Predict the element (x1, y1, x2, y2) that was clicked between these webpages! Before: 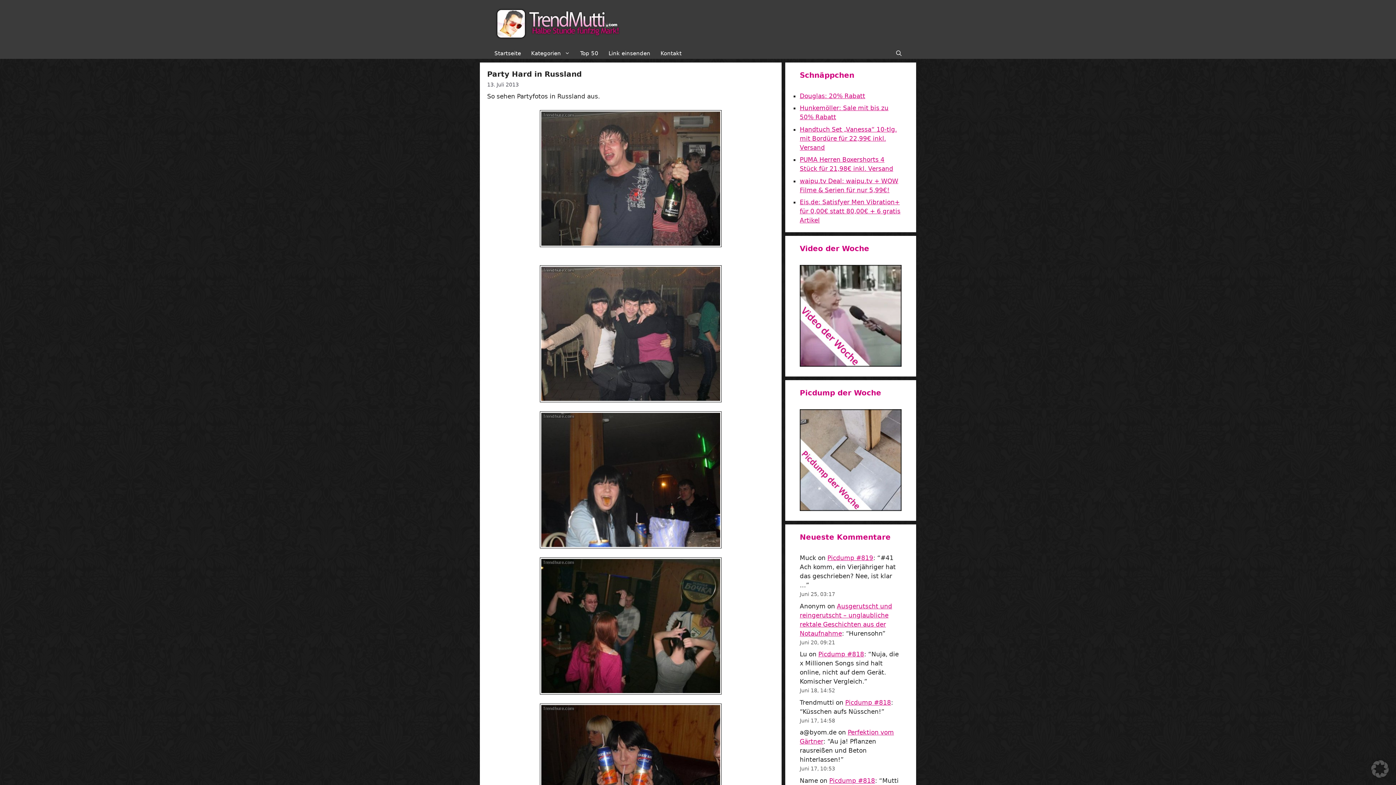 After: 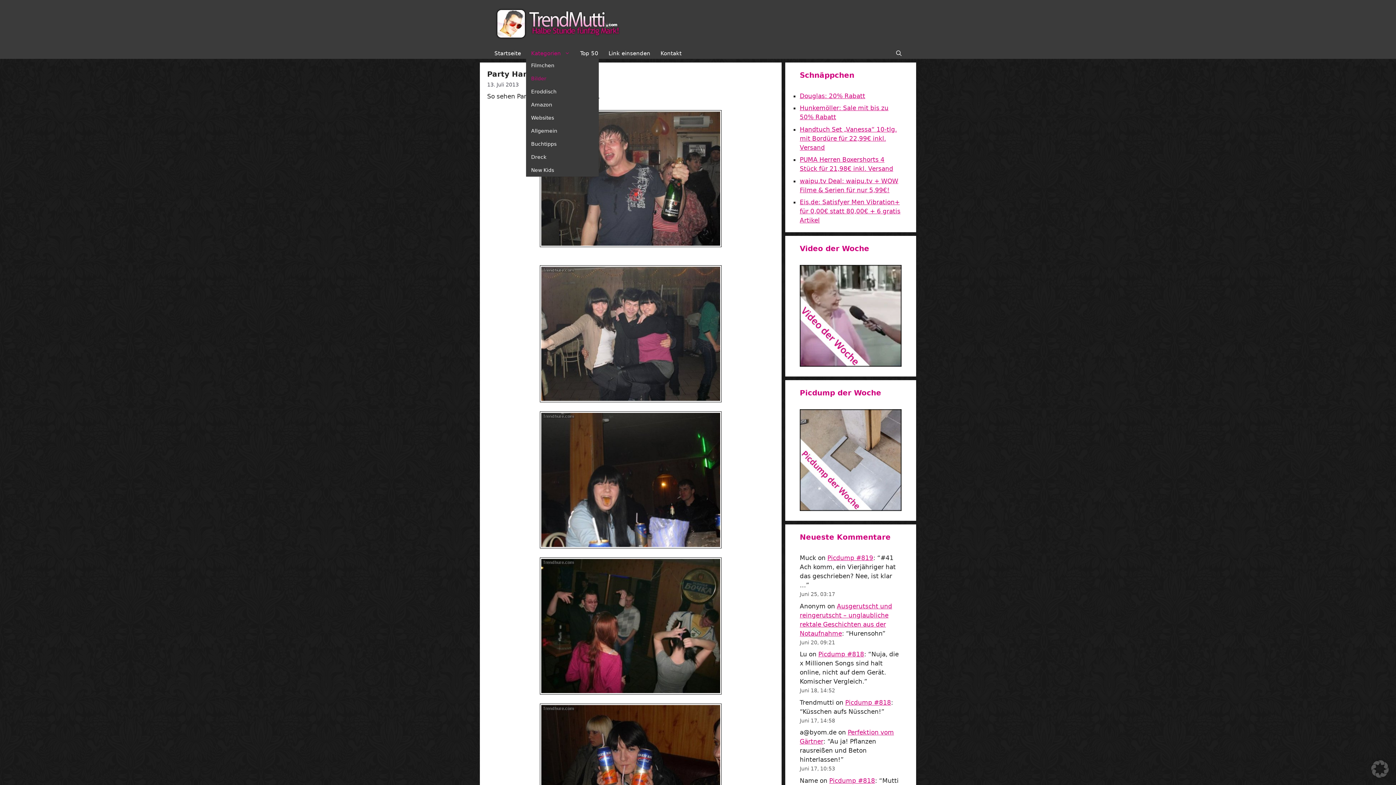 Action: label: Kategorien bbox: (526, 47, 575, 58)